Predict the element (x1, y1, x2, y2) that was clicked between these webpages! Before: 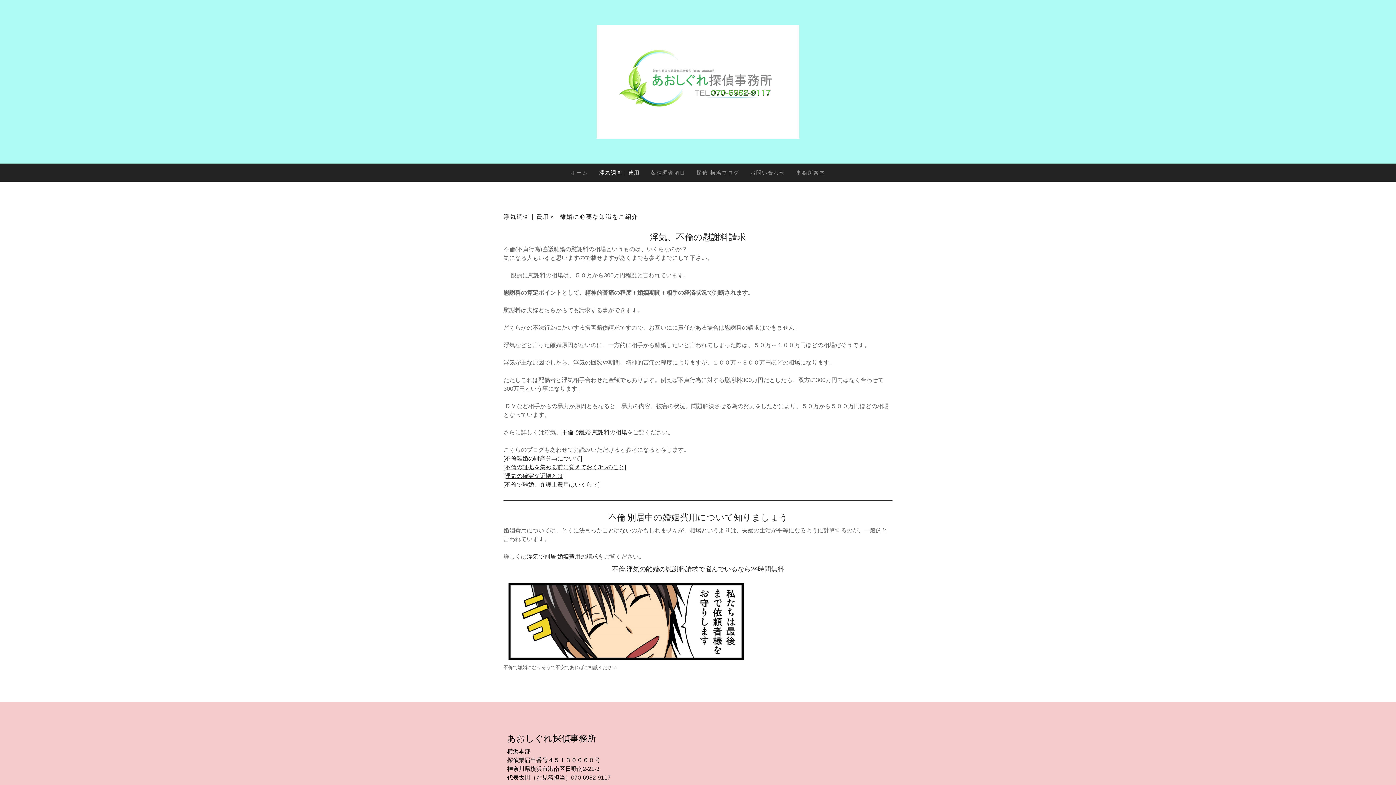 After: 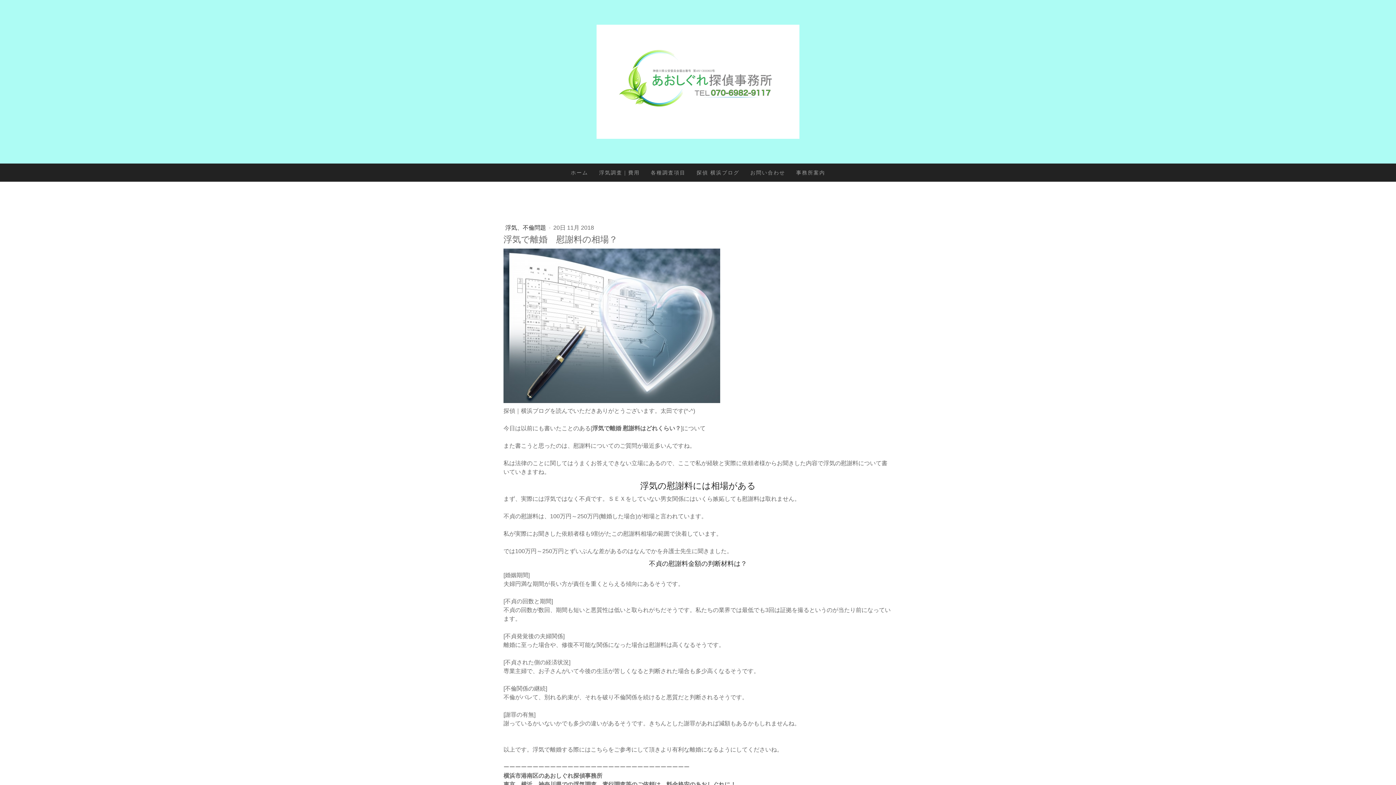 Action: label: 不倫で離婚 慰謝料の相場 bbox: (561, 429, 627, 435)